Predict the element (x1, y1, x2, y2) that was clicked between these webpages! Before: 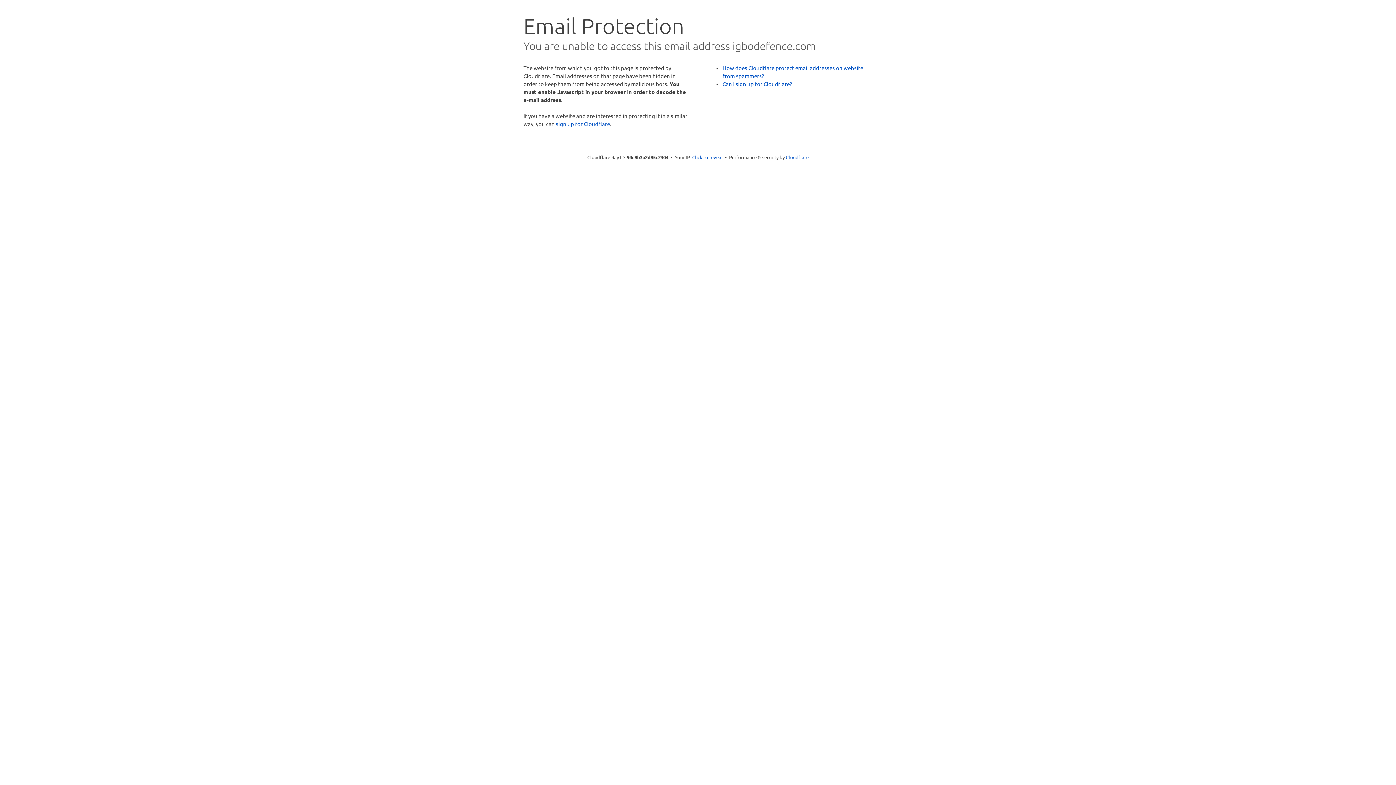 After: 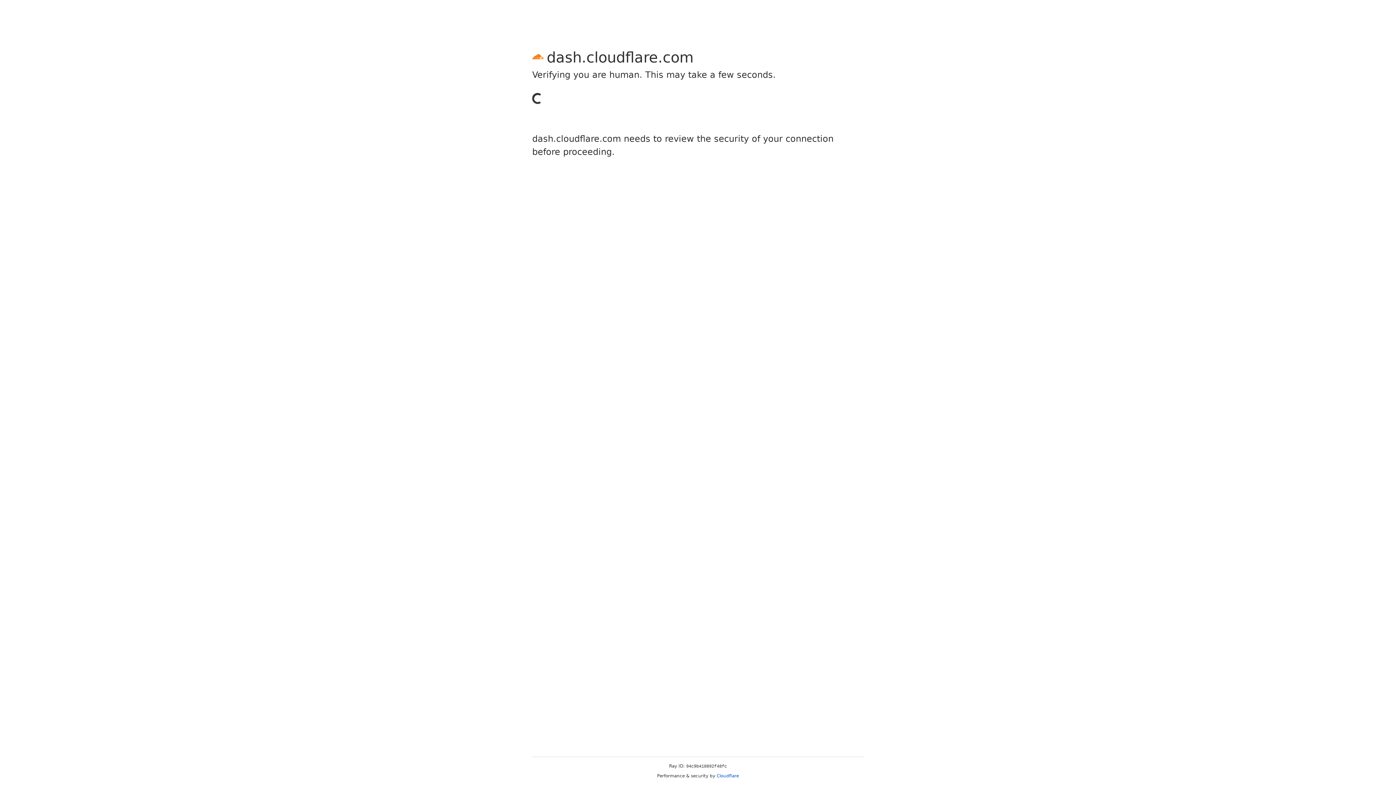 Action: label: sign up for Cloudflare bbox: (556, 120, 610, 127)